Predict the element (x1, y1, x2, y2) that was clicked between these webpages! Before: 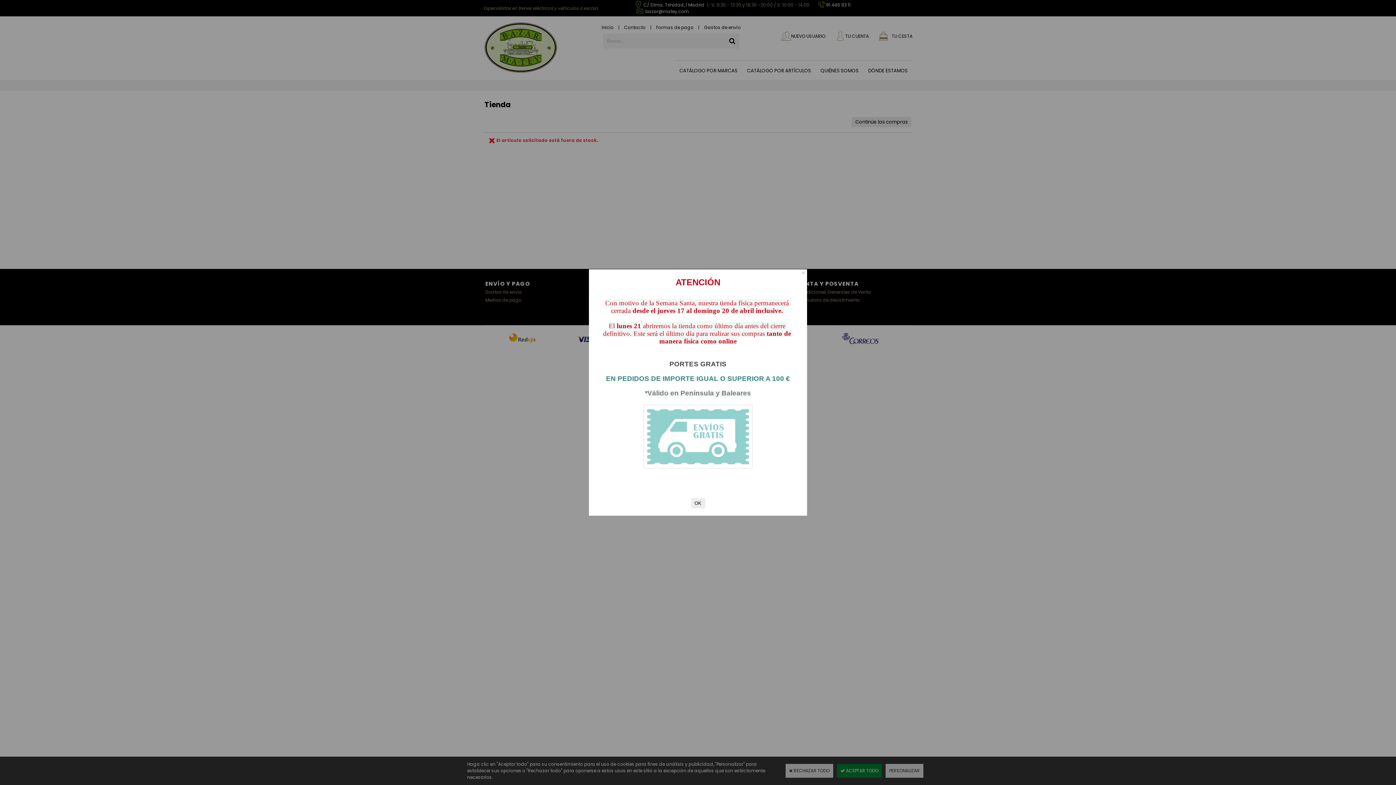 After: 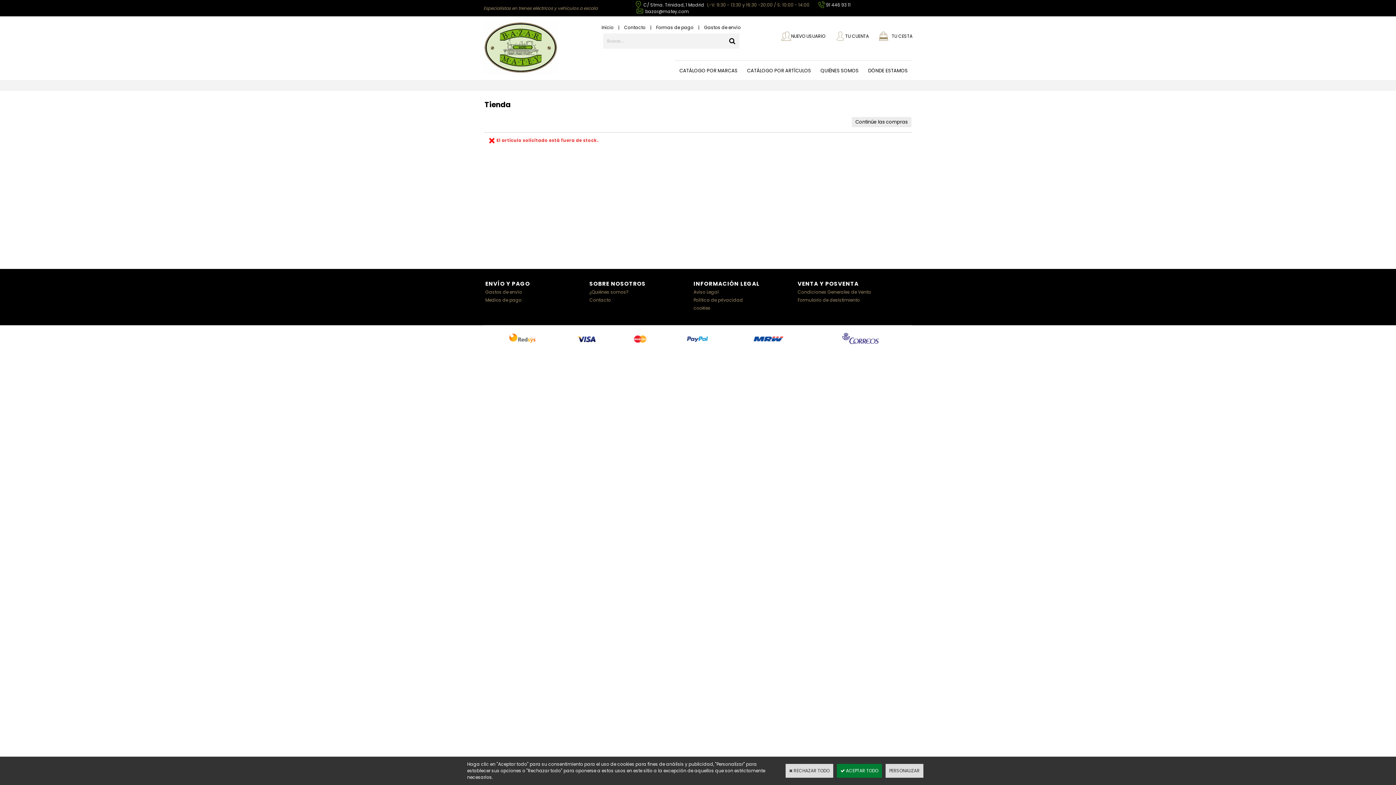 Action: bbox: (691, 498, 705, 508) label: OK